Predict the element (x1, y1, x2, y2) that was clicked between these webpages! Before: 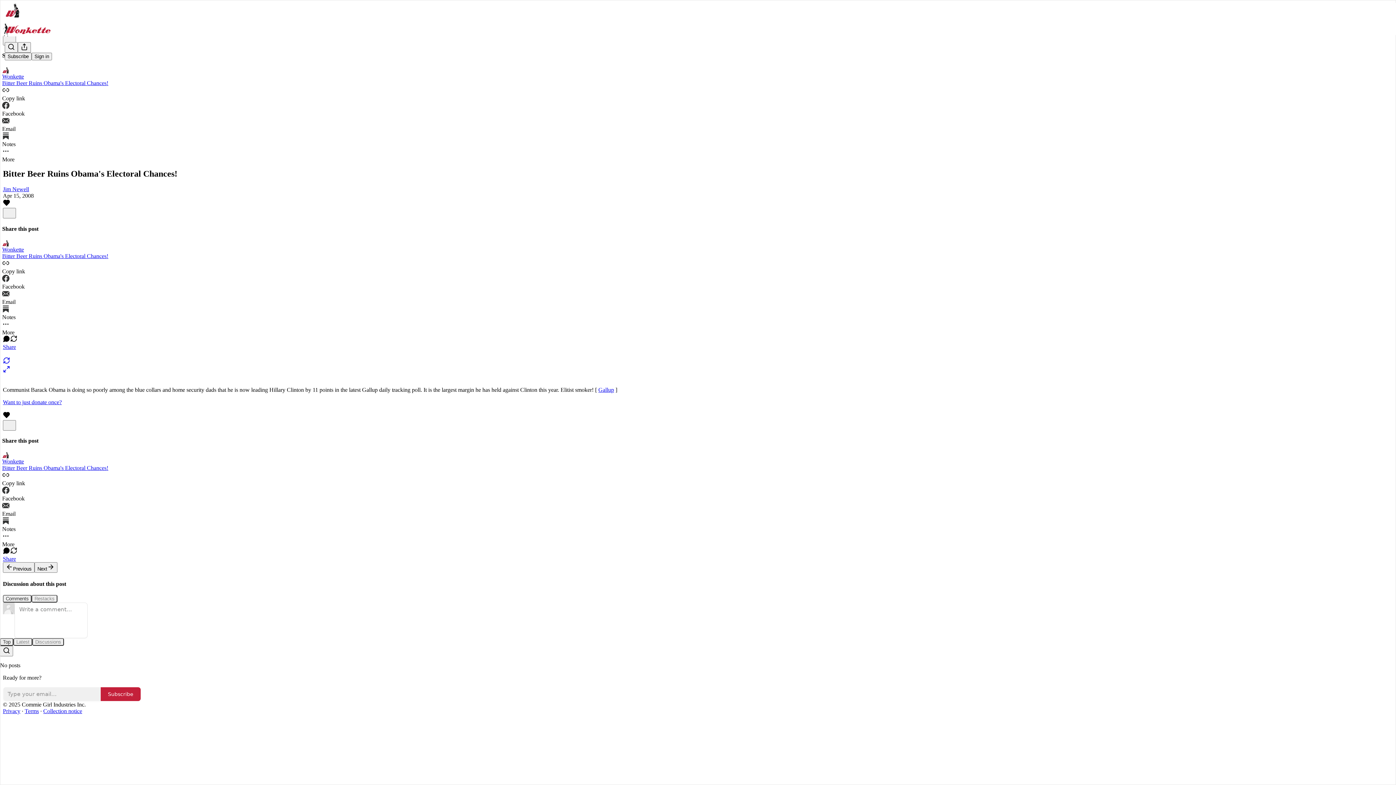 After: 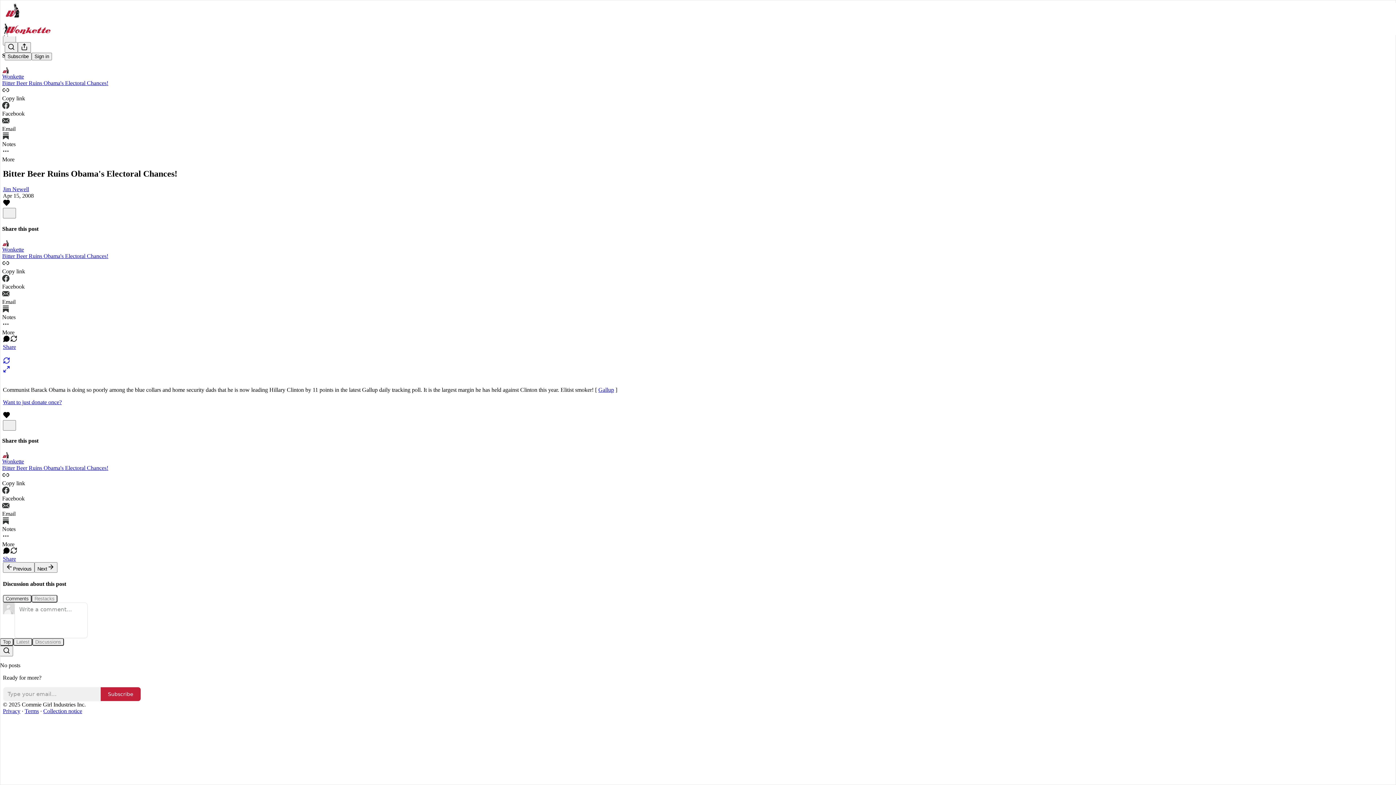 Action: label: Terms bbox: (24, 708, 38, 714)